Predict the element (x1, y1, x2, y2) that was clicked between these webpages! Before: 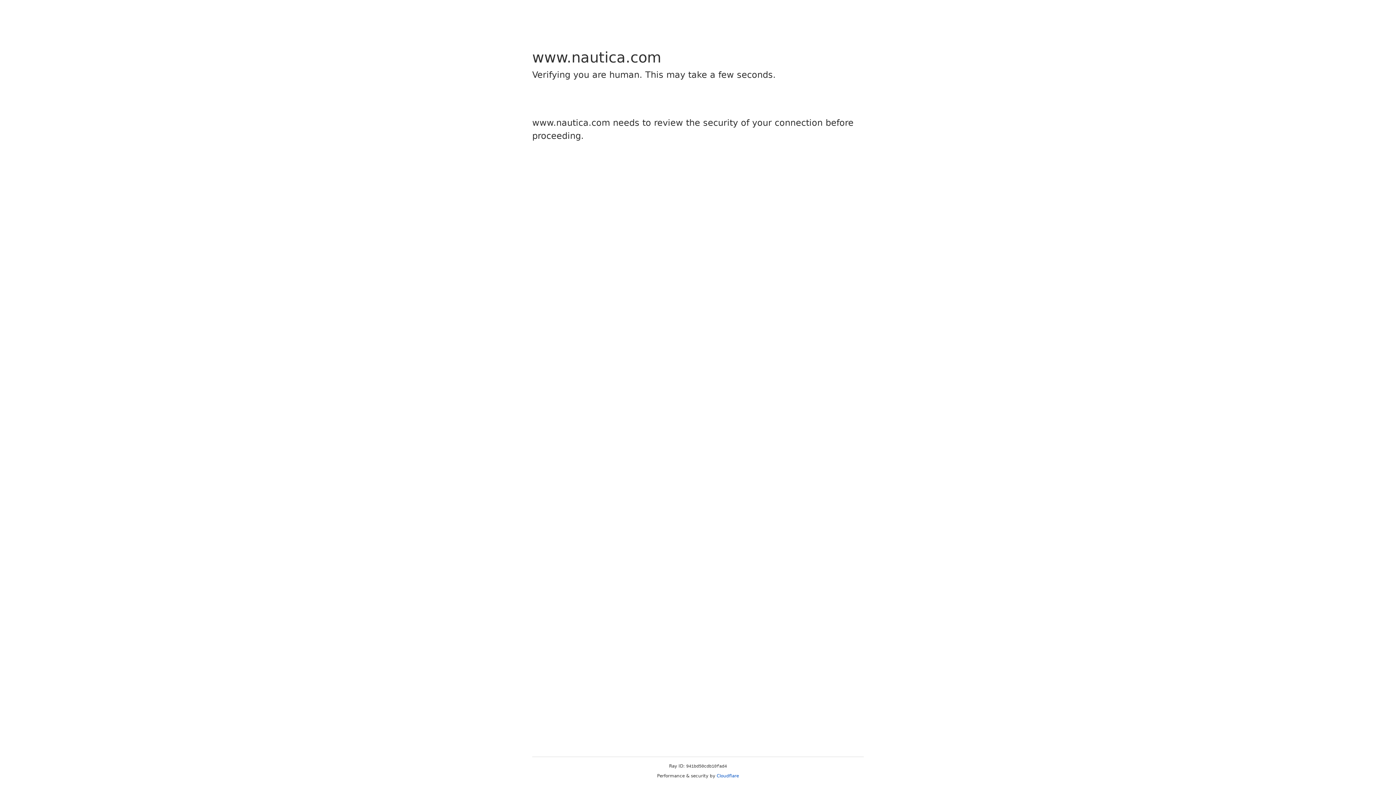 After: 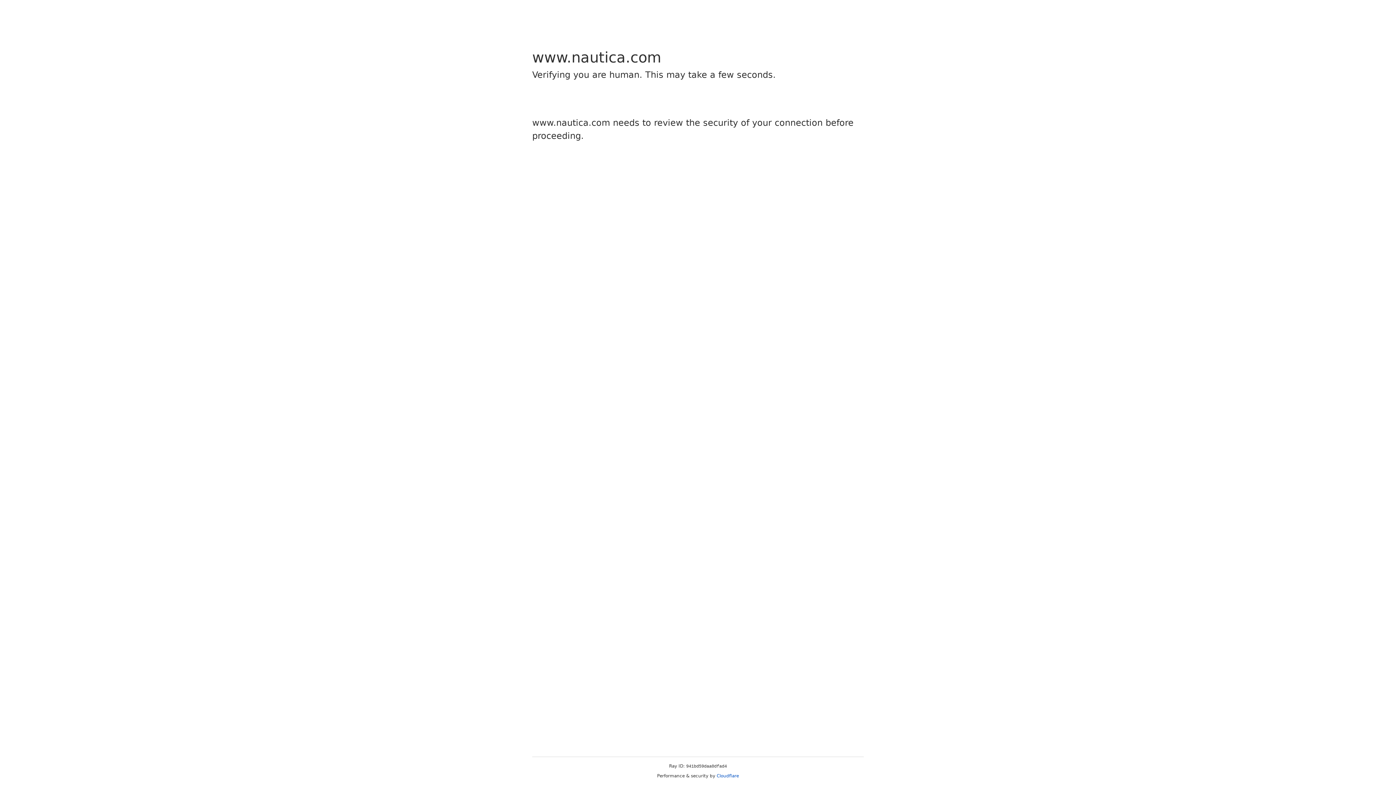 Action: bbox: (716, 773, 739, 778) label: Cloudflare